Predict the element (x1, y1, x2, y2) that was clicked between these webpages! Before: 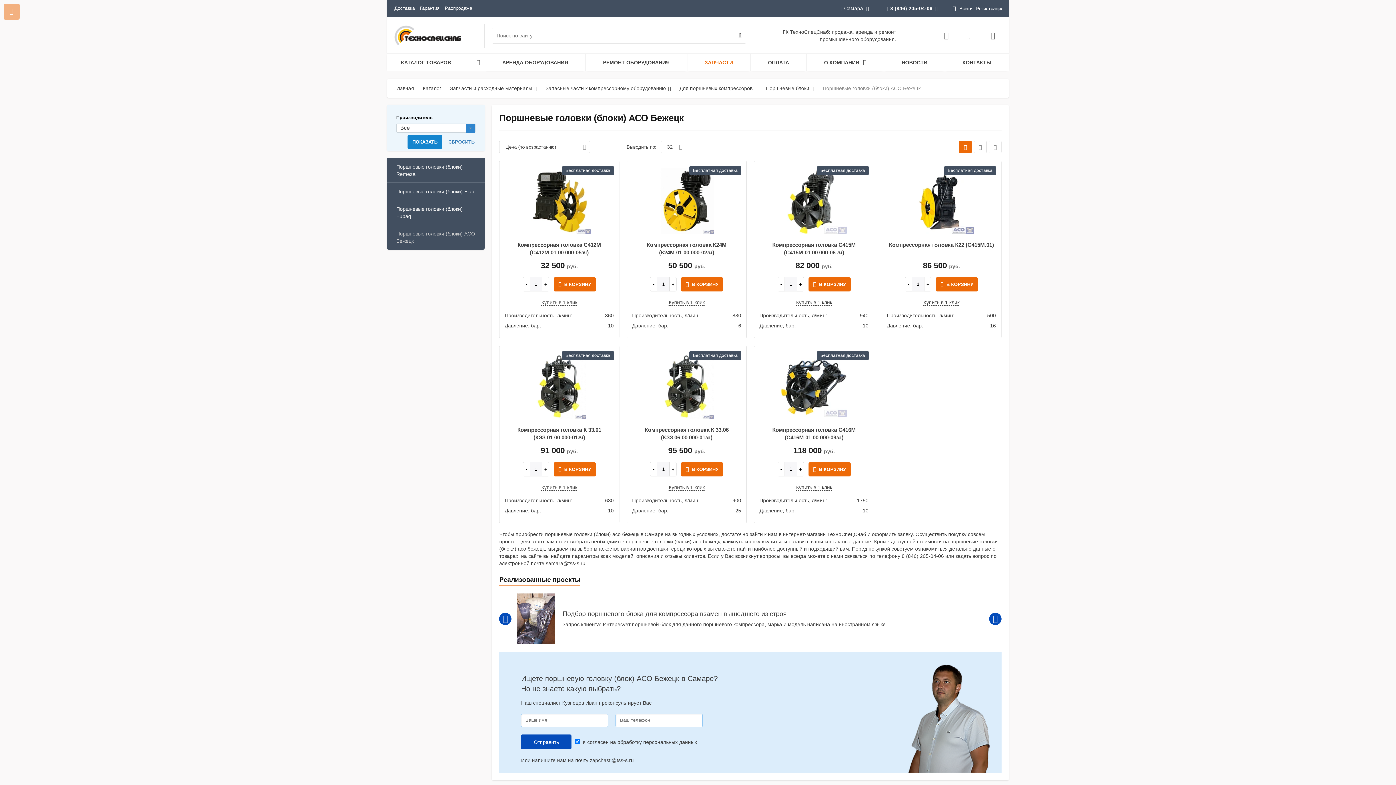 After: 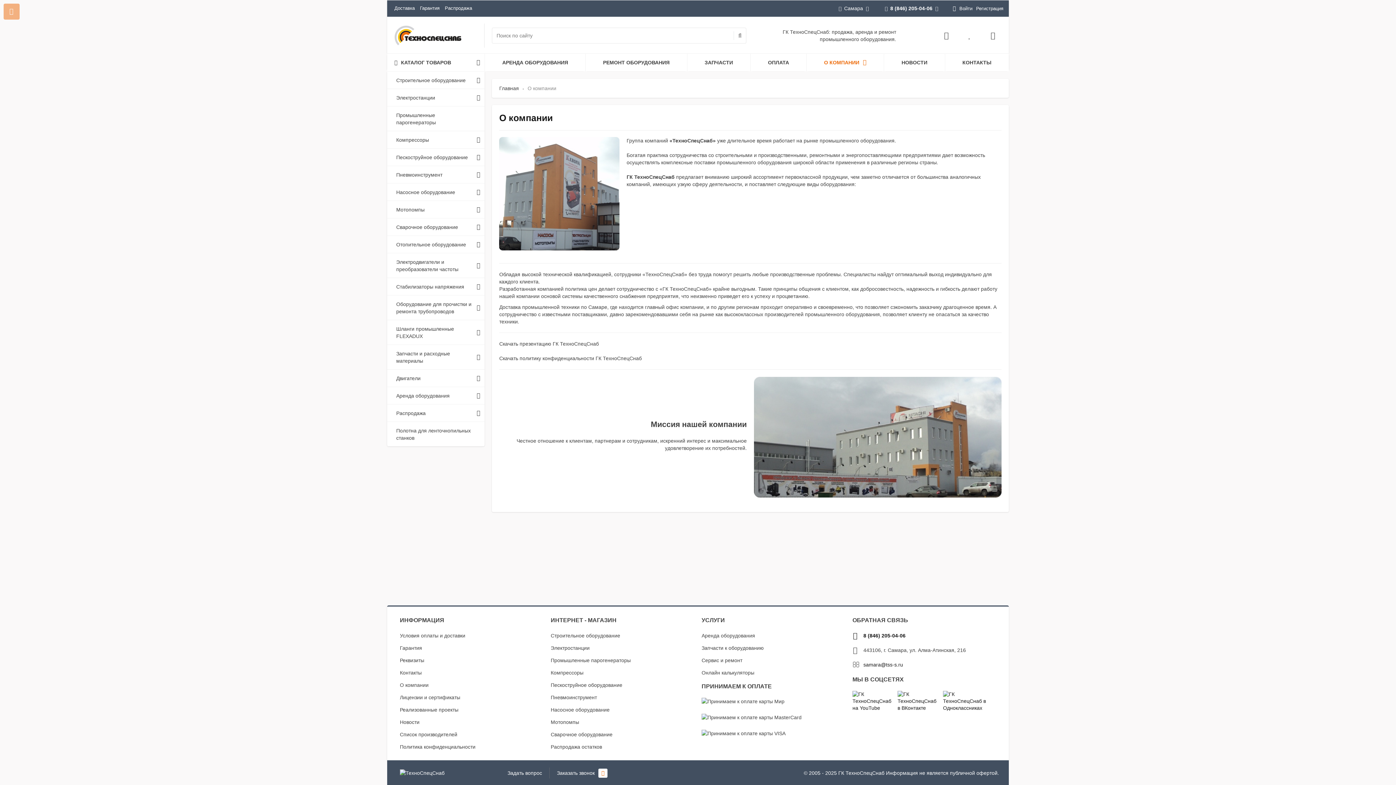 Action: bbox: (806, 53, 884, 71) label: О КОМПАНИИ